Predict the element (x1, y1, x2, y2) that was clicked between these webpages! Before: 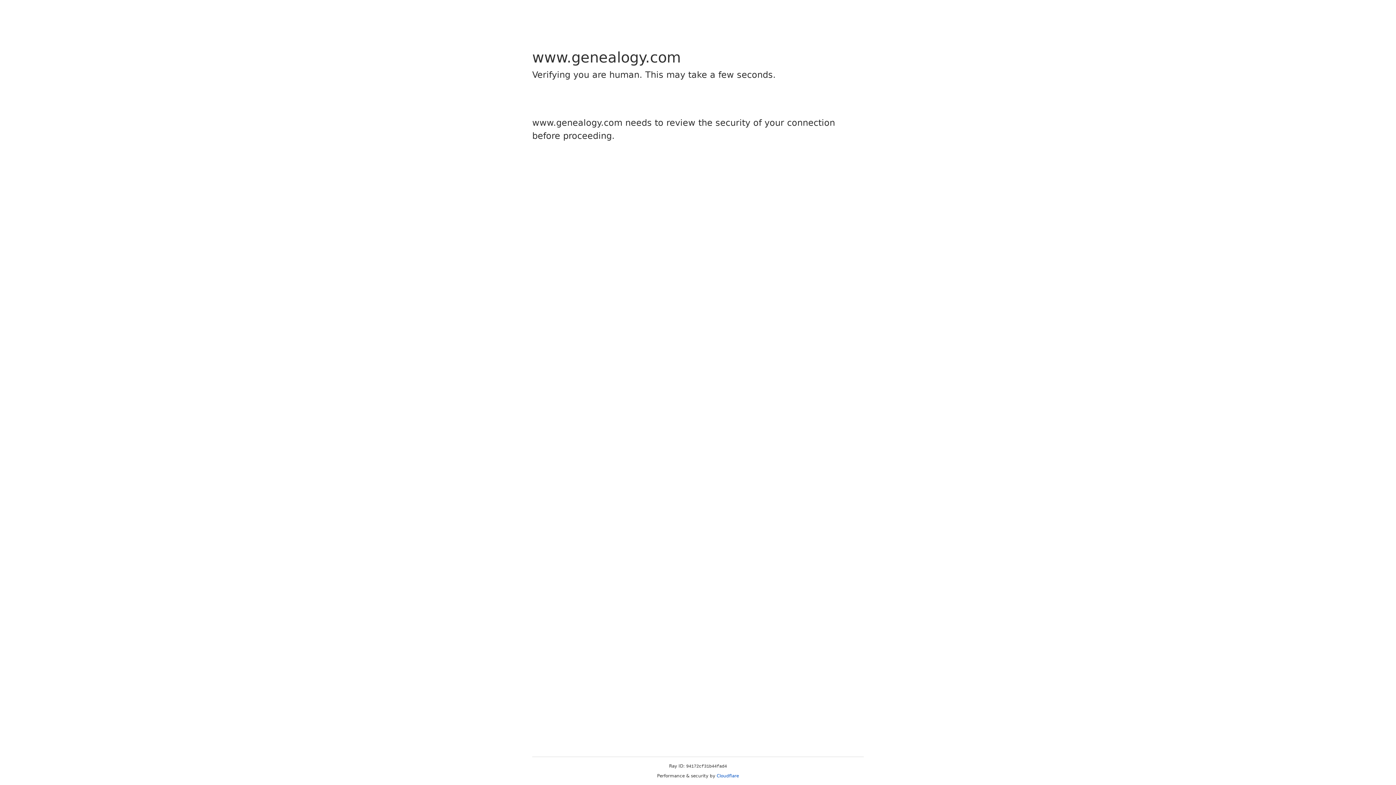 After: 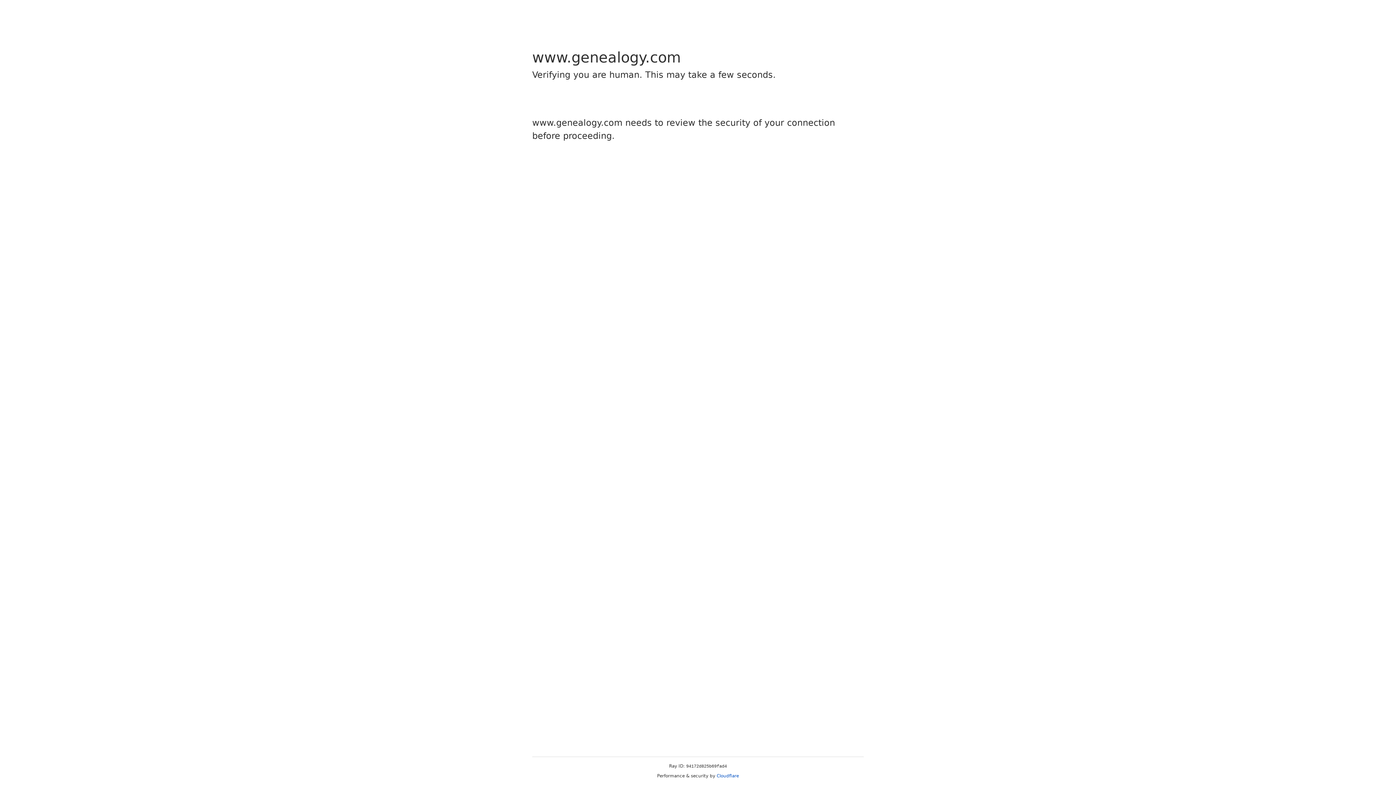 Action: bbox: (716, 773, 739, 778) label: Cloudflare